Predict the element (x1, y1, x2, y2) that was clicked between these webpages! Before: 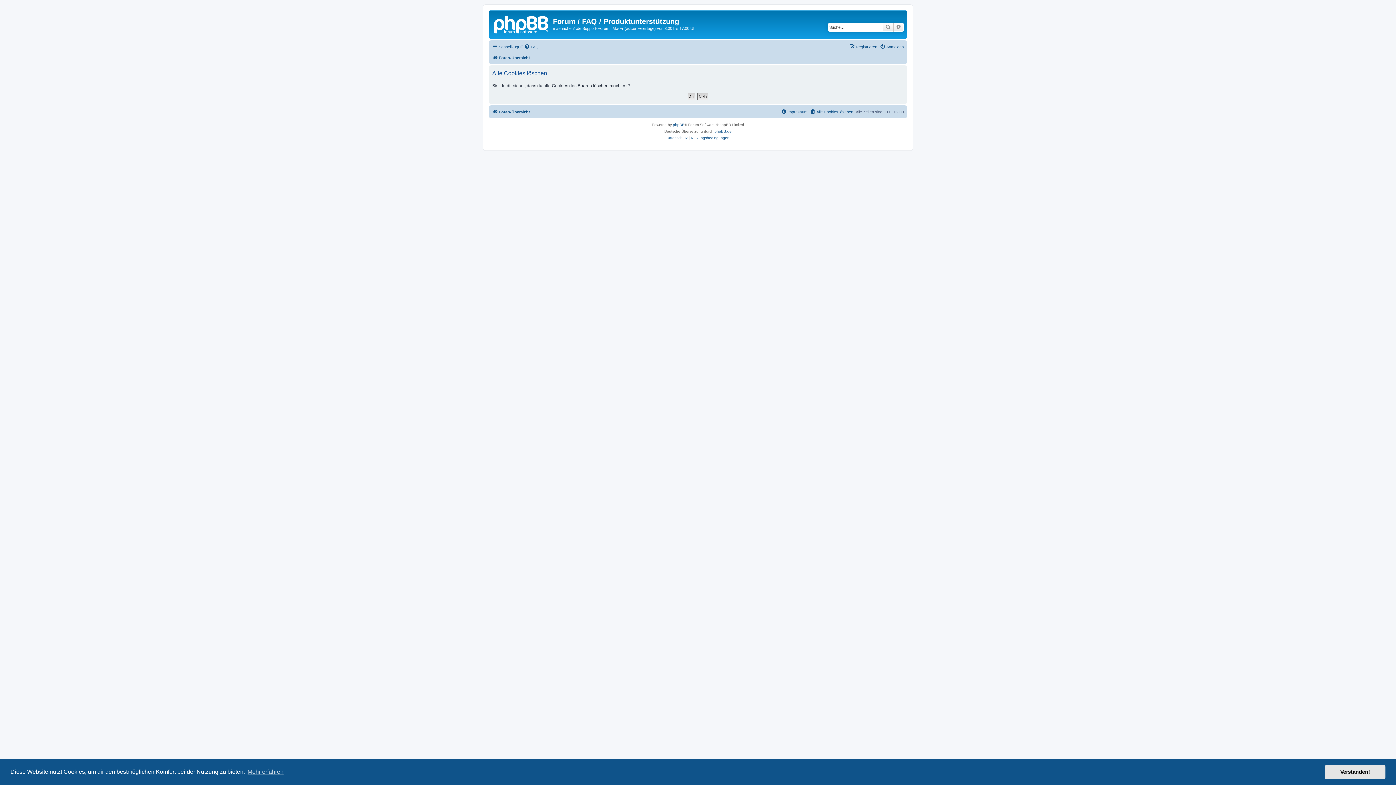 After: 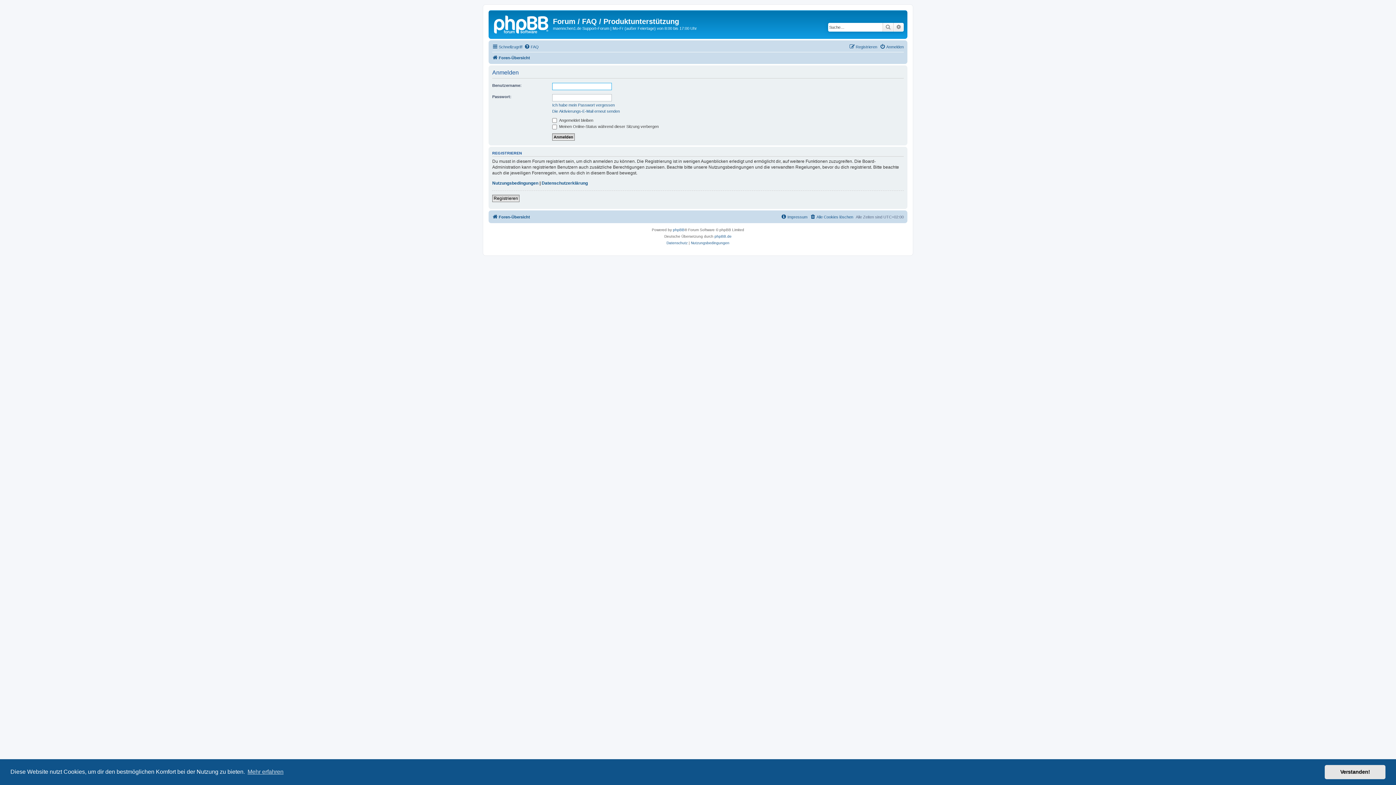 Action: label: Anmelden bbox: (880, 42, 904, 51)